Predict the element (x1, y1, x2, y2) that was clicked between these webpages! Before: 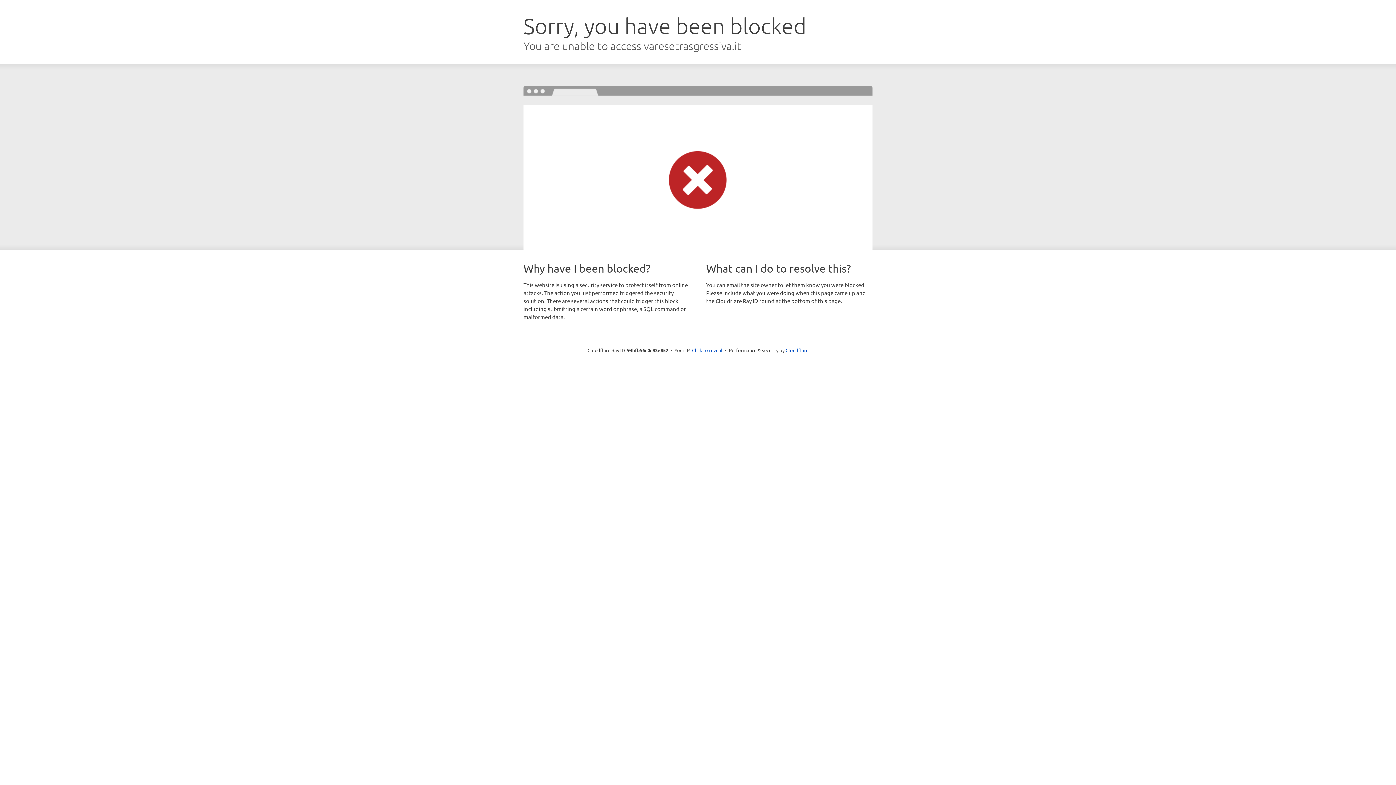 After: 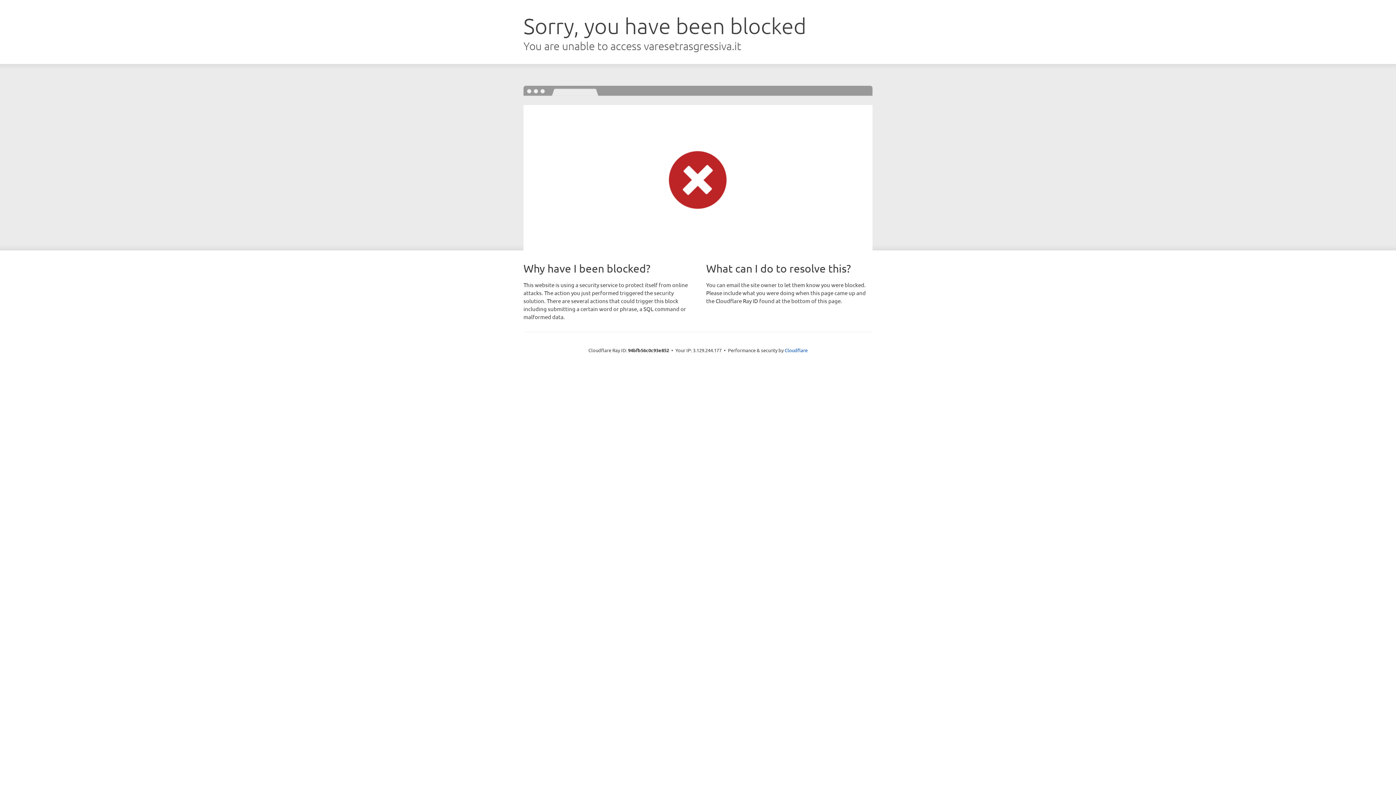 Action: label: Click to reveal bbox: (692, 346, 722, 353)